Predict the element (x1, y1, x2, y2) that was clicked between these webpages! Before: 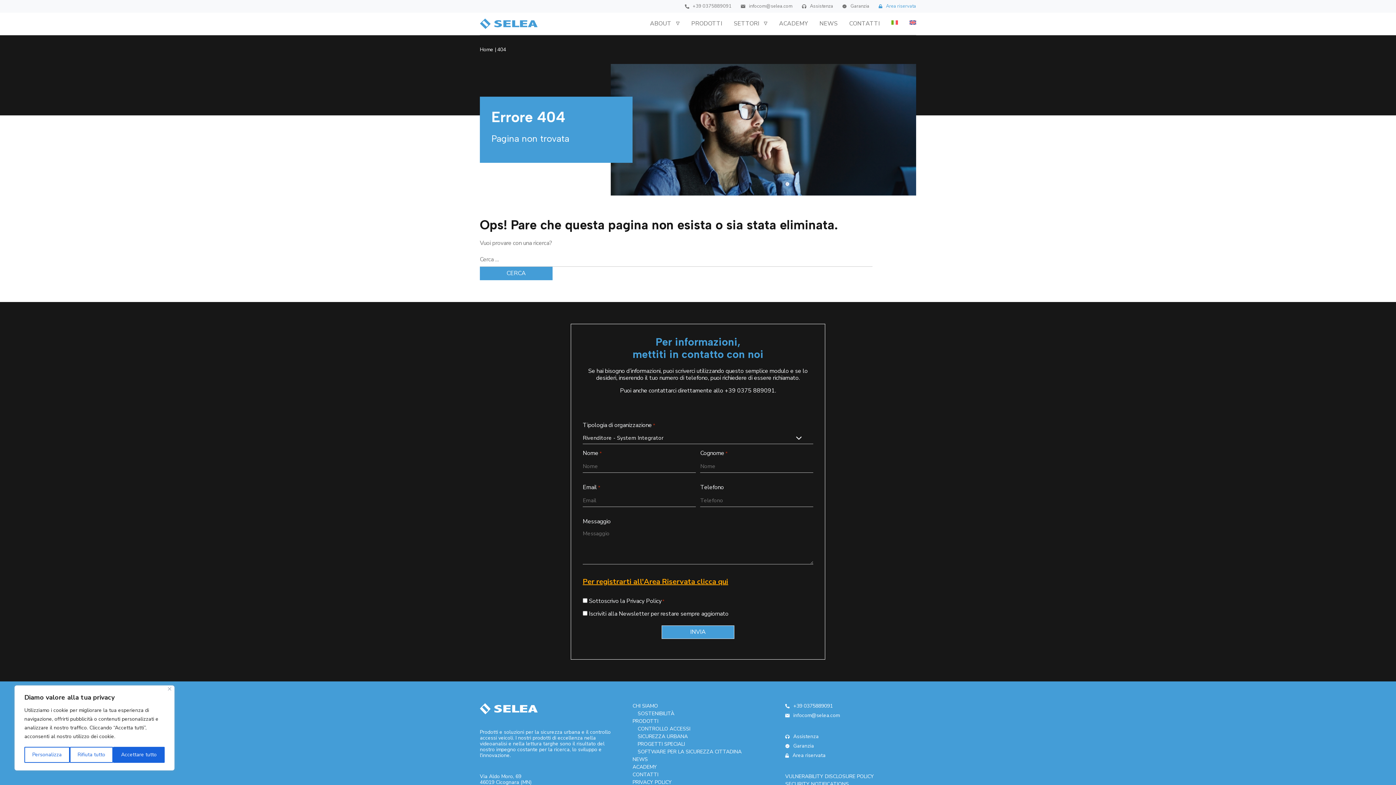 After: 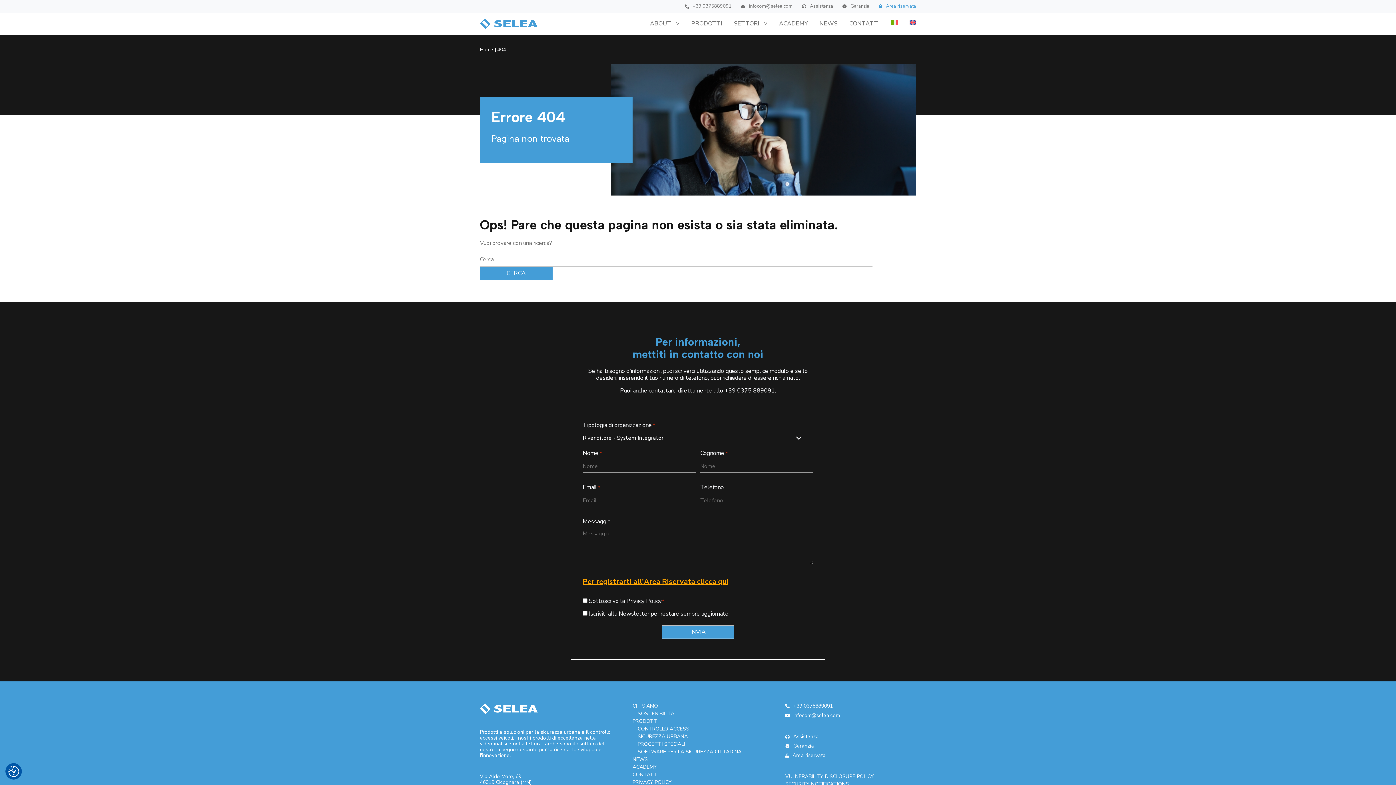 Action: label: Accettare tutto bbox: (113, 747, 164, 763)